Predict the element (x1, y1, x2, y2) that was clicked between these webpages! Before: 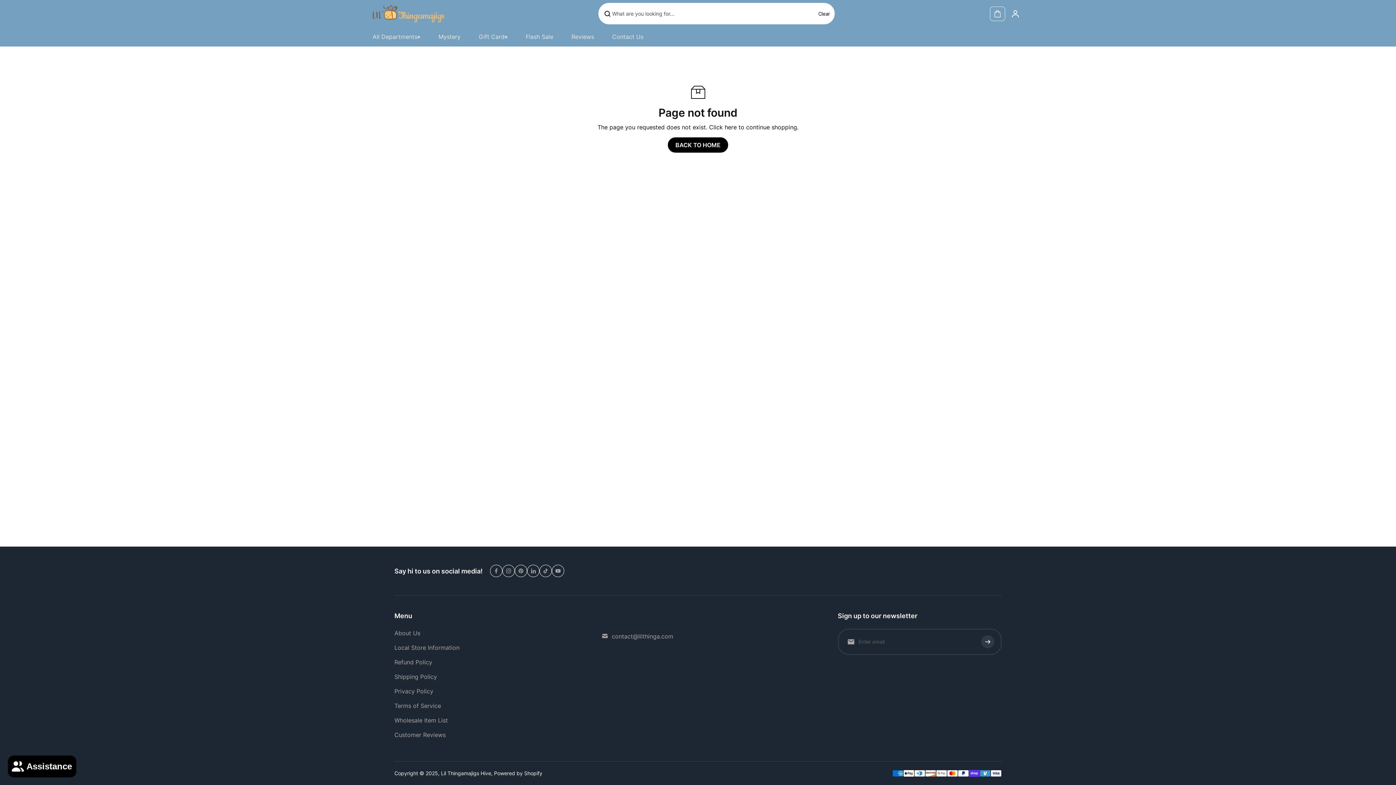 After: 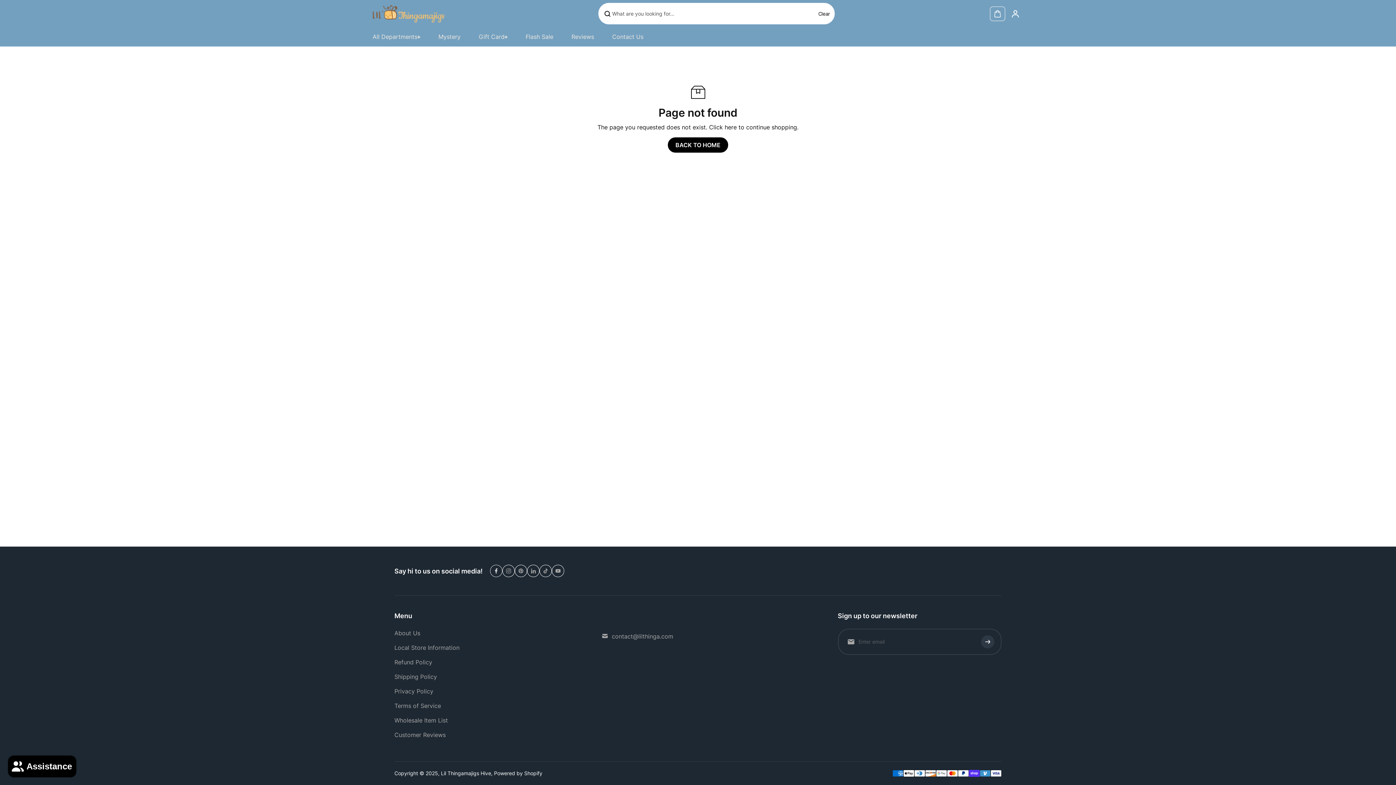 Action: bbox: (490, 565, 502, 577) label: Facebook